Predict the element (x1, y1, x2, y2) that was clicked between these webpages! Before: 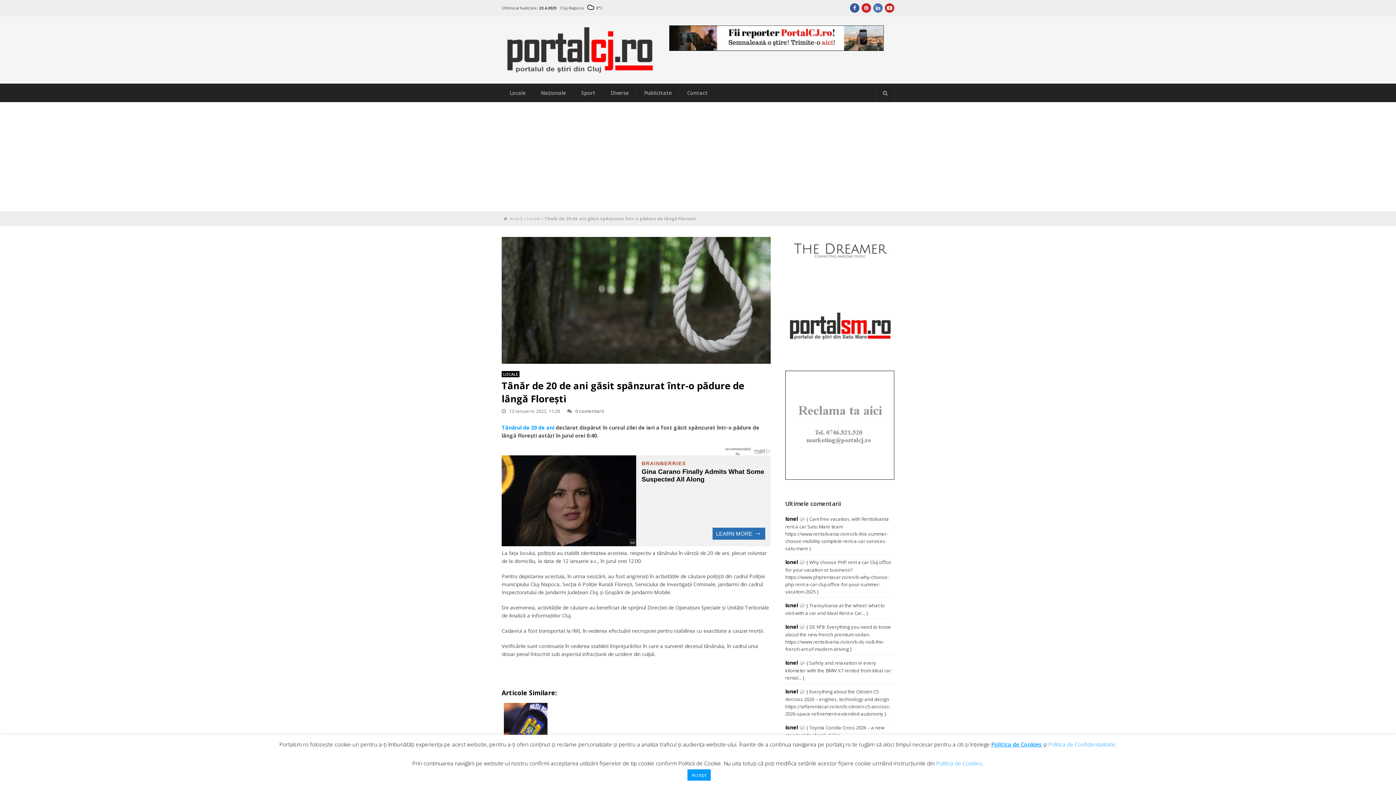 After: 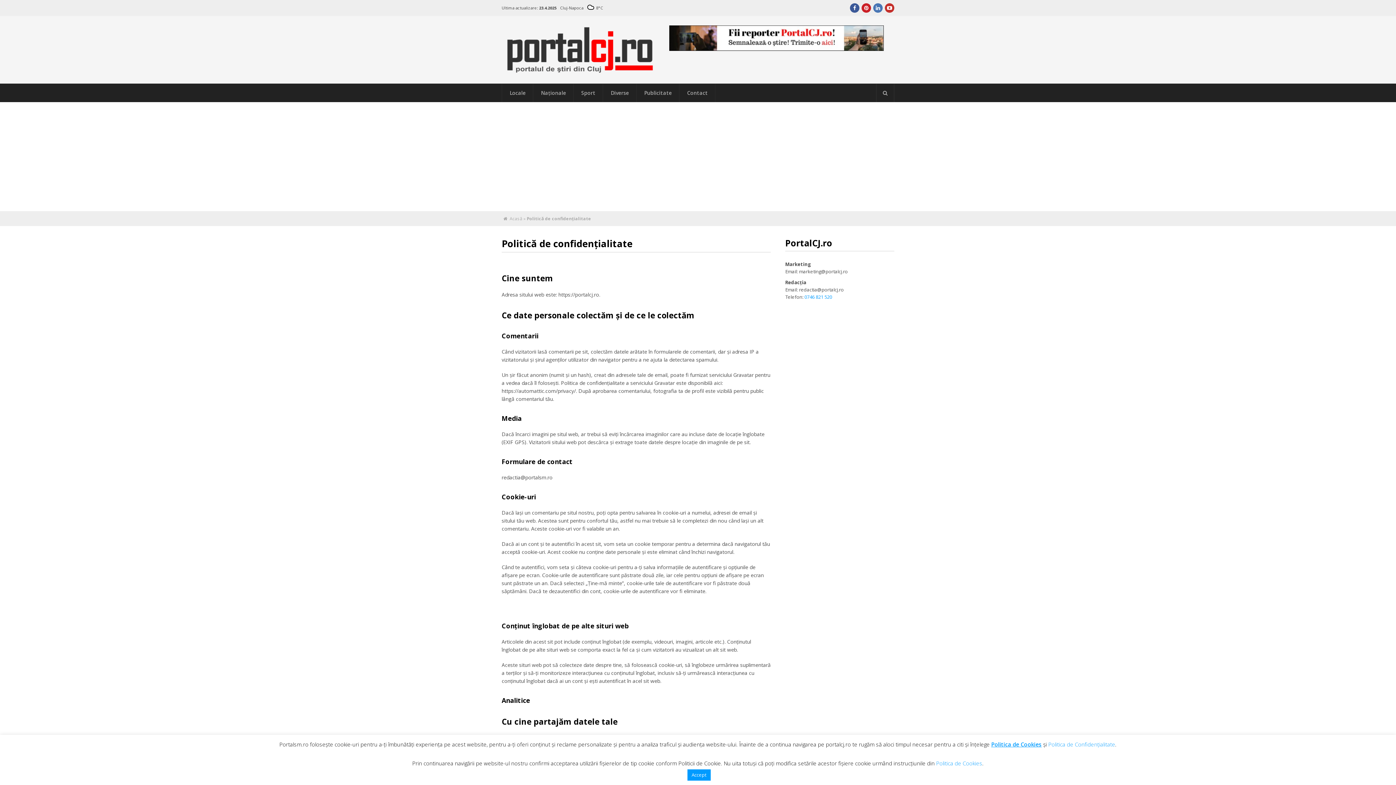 Action: bbox: (1048, 741, 1115, 748) label: Politica de Confidențialitate